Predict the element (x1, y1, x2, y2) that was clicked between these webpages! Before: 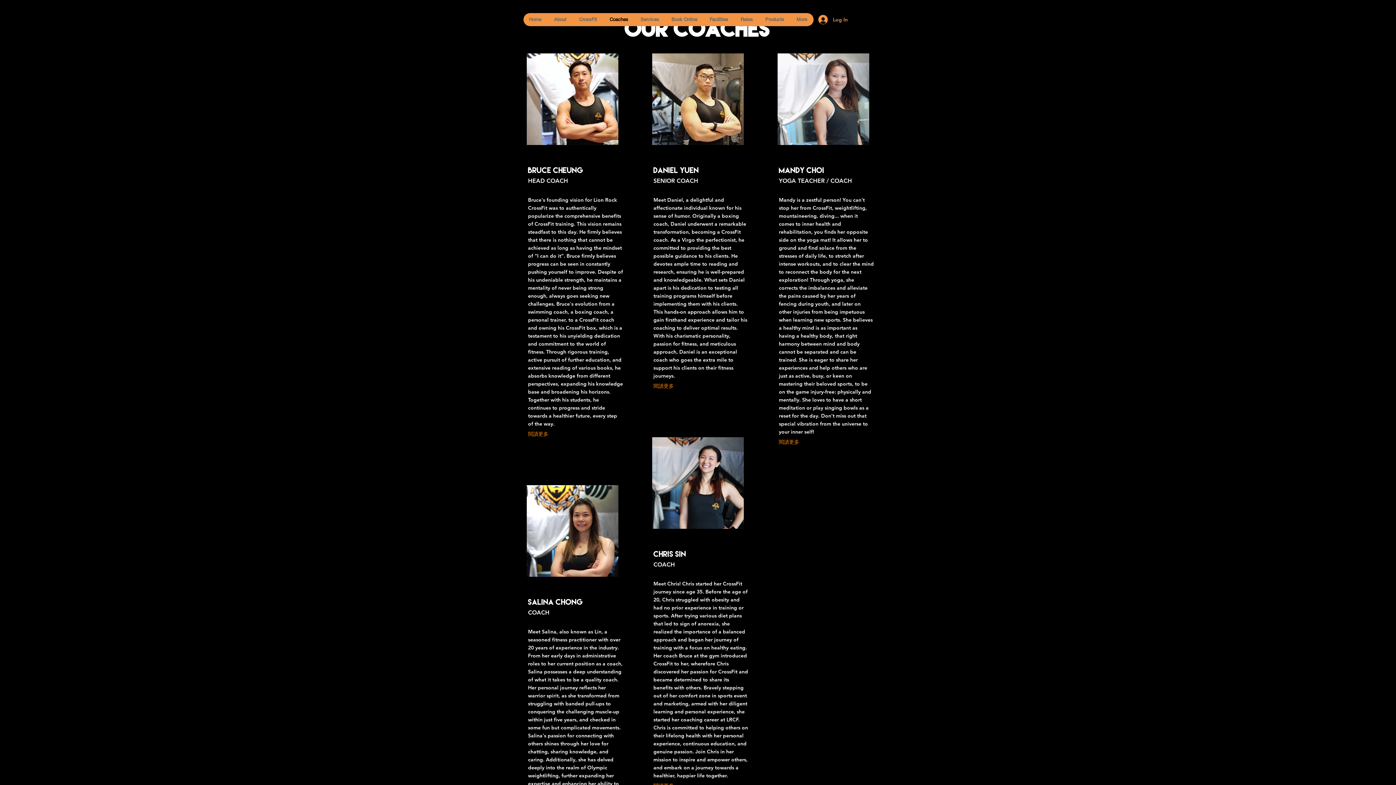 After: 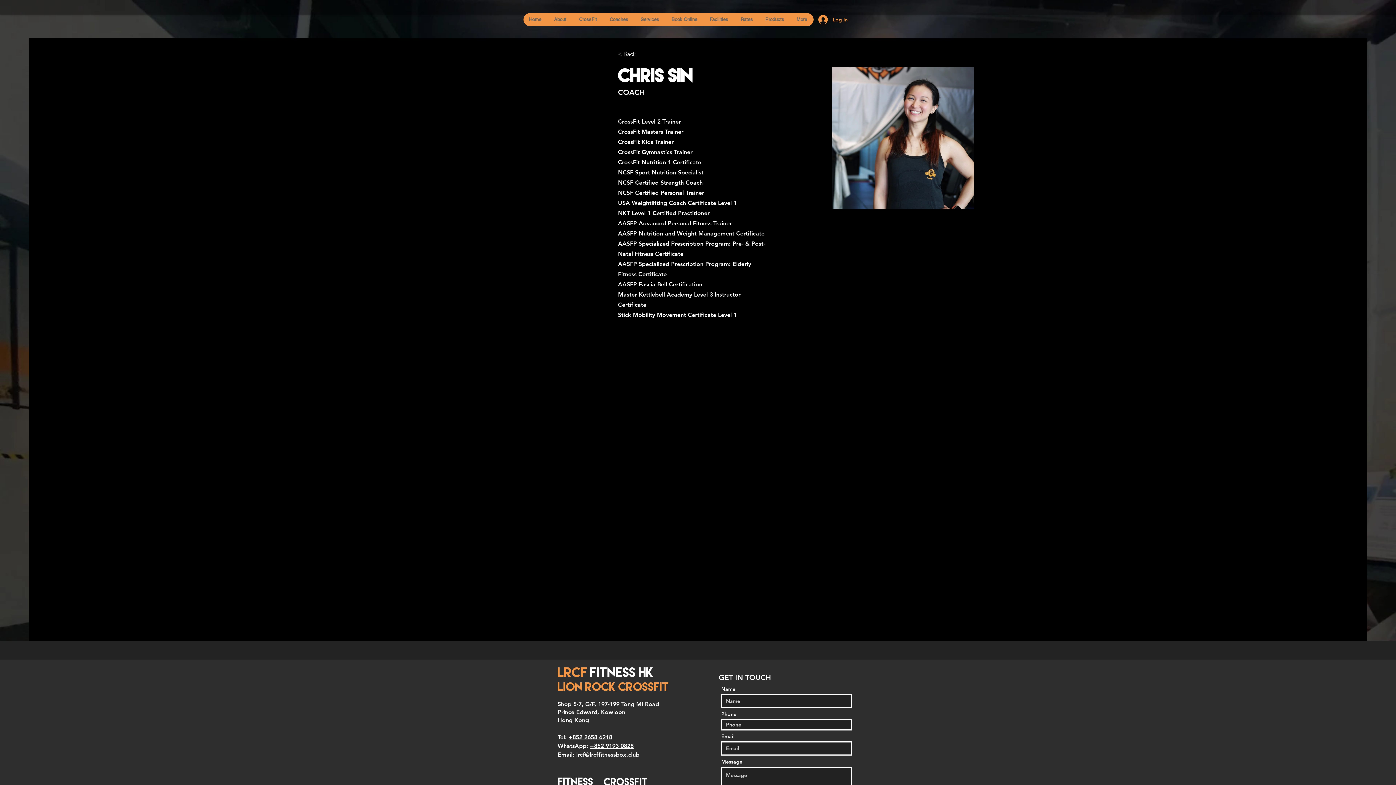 Action: bbox: (652, 437, 743, 529)